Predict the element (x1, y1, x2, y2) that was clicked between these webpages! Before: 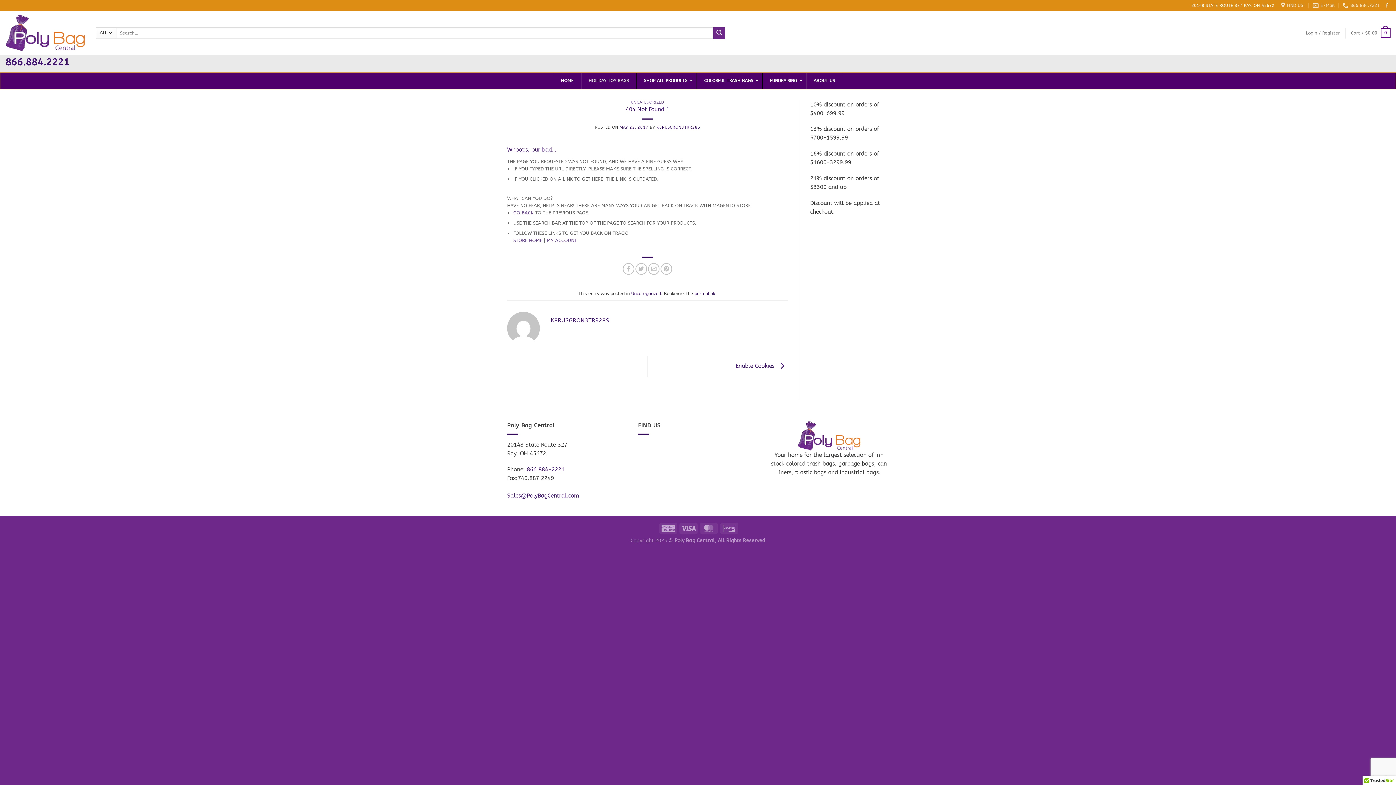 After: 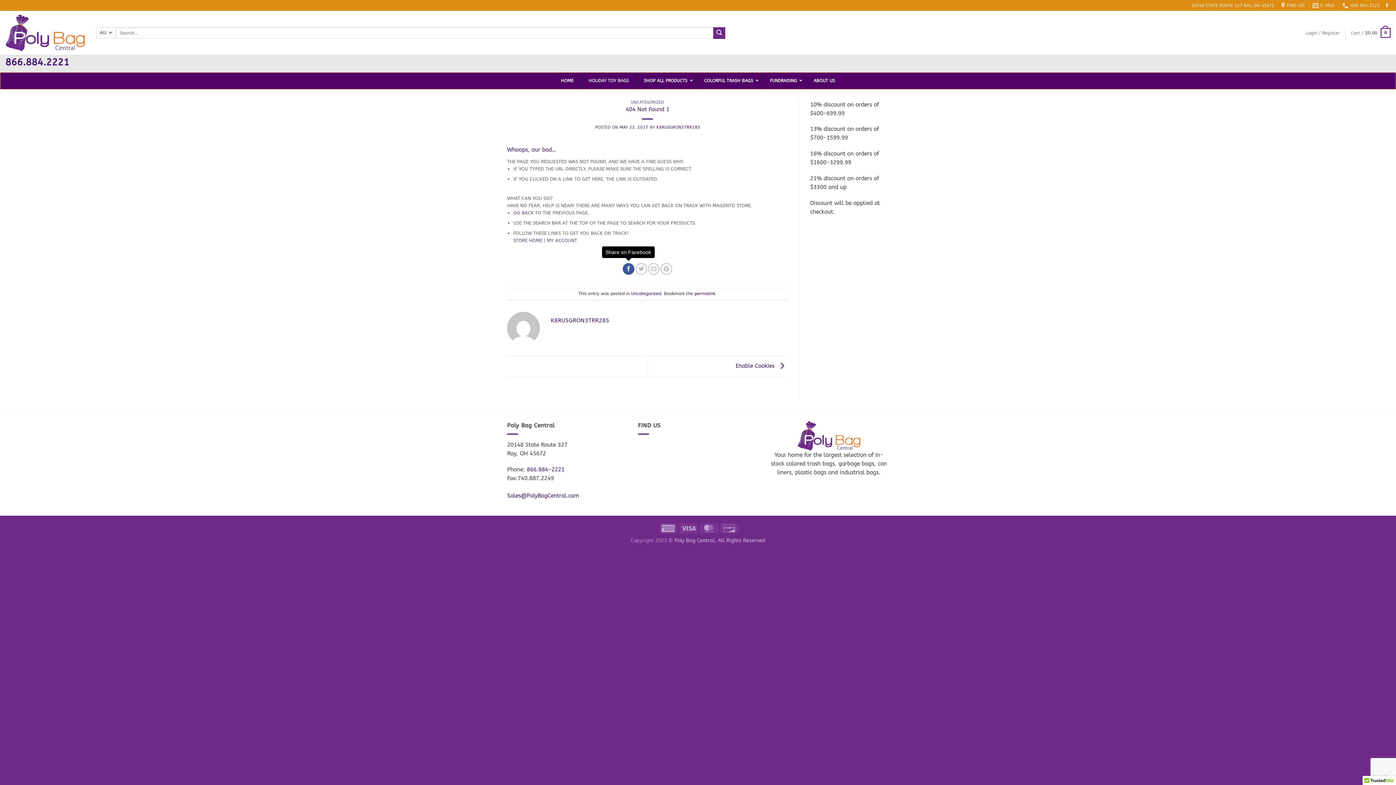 Action: label: Share on Facebook bbox: (623, 263, 634, 274)